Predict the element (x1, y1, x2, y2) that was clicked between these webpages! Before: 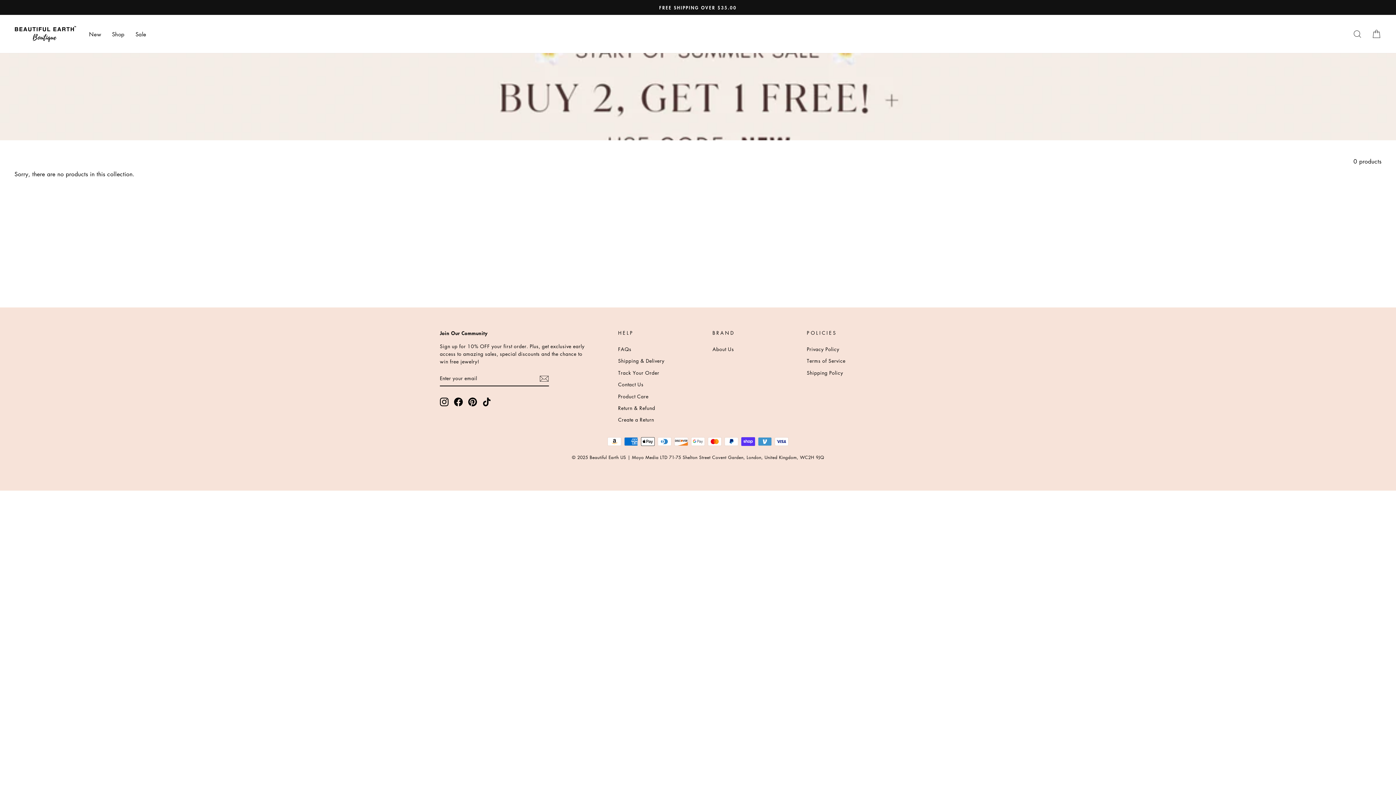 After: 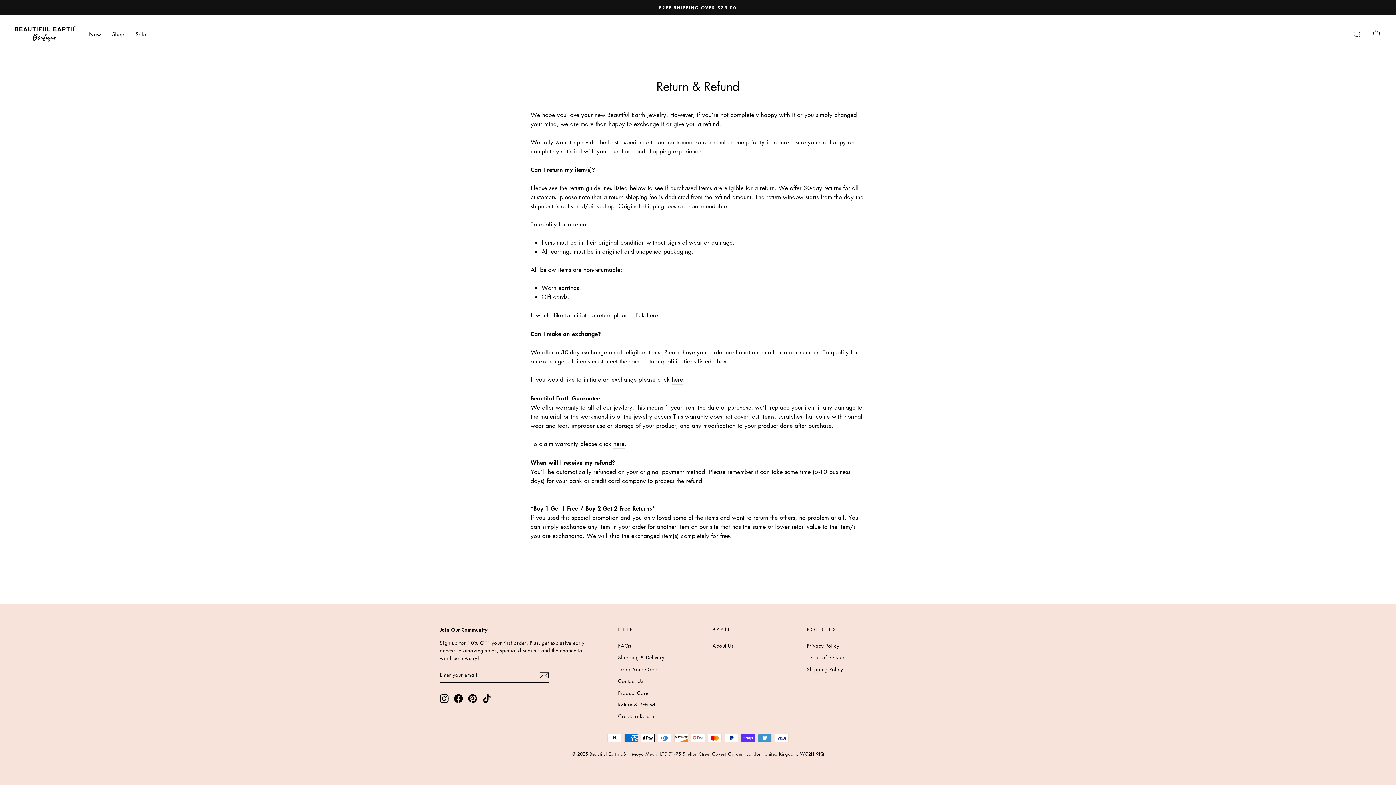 Action: label: Return & Refund bbox: (618, 402, 655, 413)